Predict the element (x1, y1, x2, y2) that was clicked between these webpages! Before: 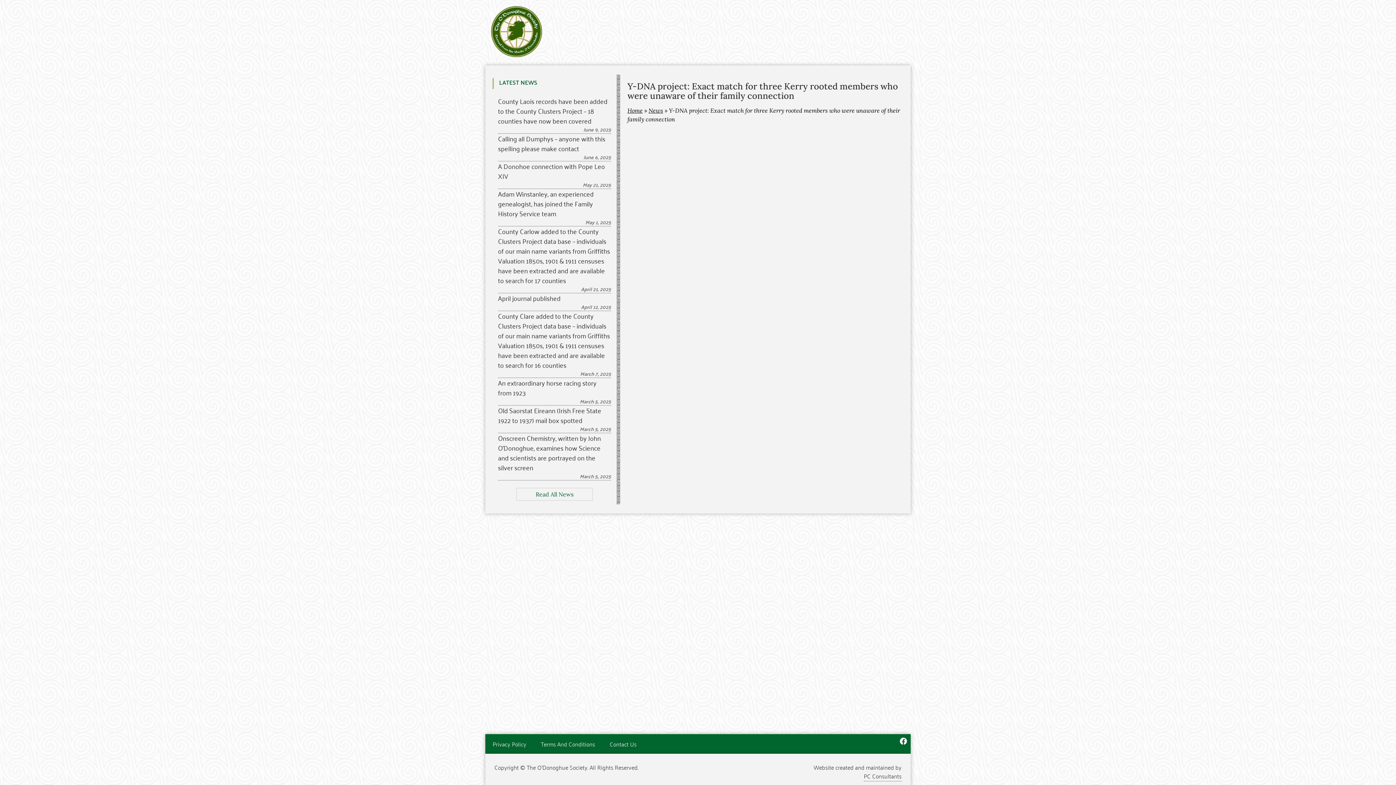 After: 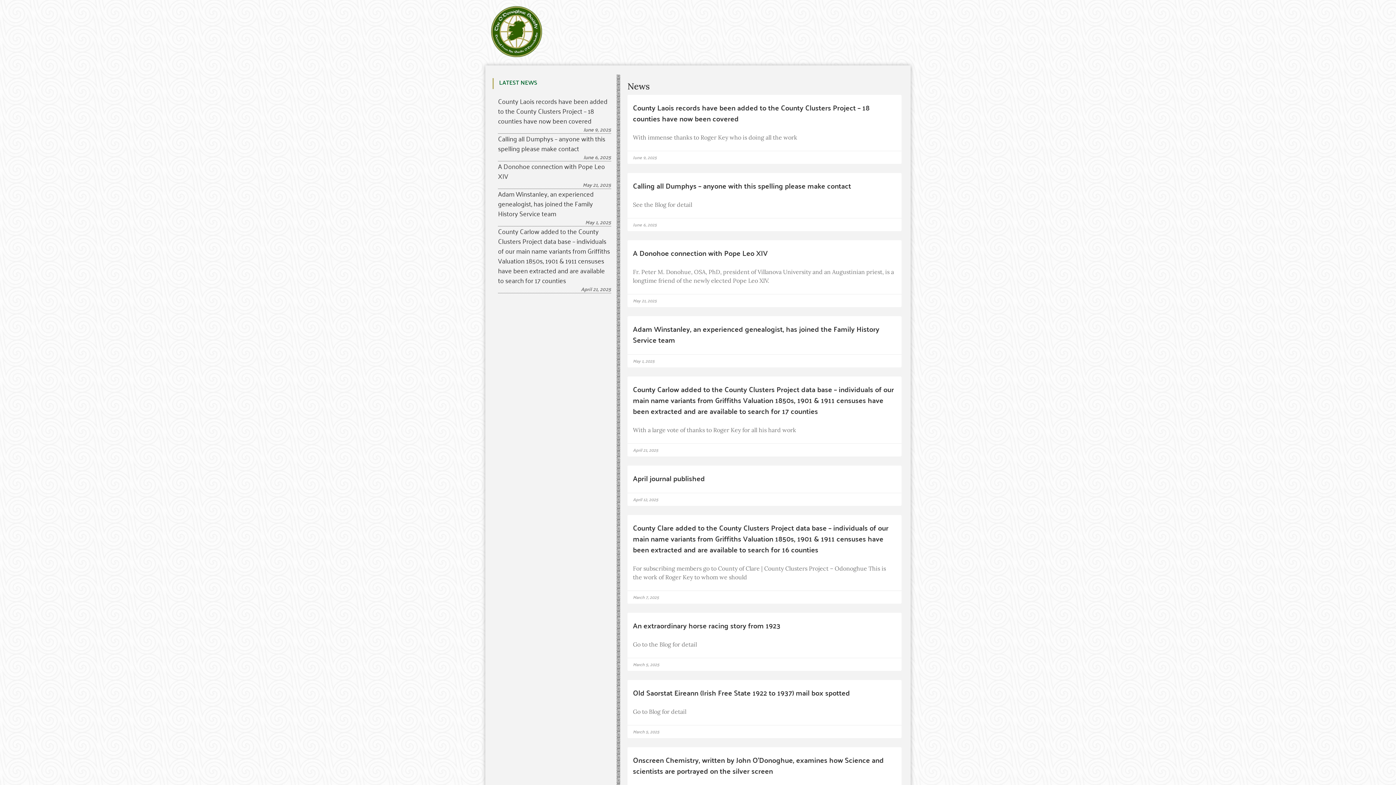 Action: bbox: (535, 490, 573, 498) label: Read All News